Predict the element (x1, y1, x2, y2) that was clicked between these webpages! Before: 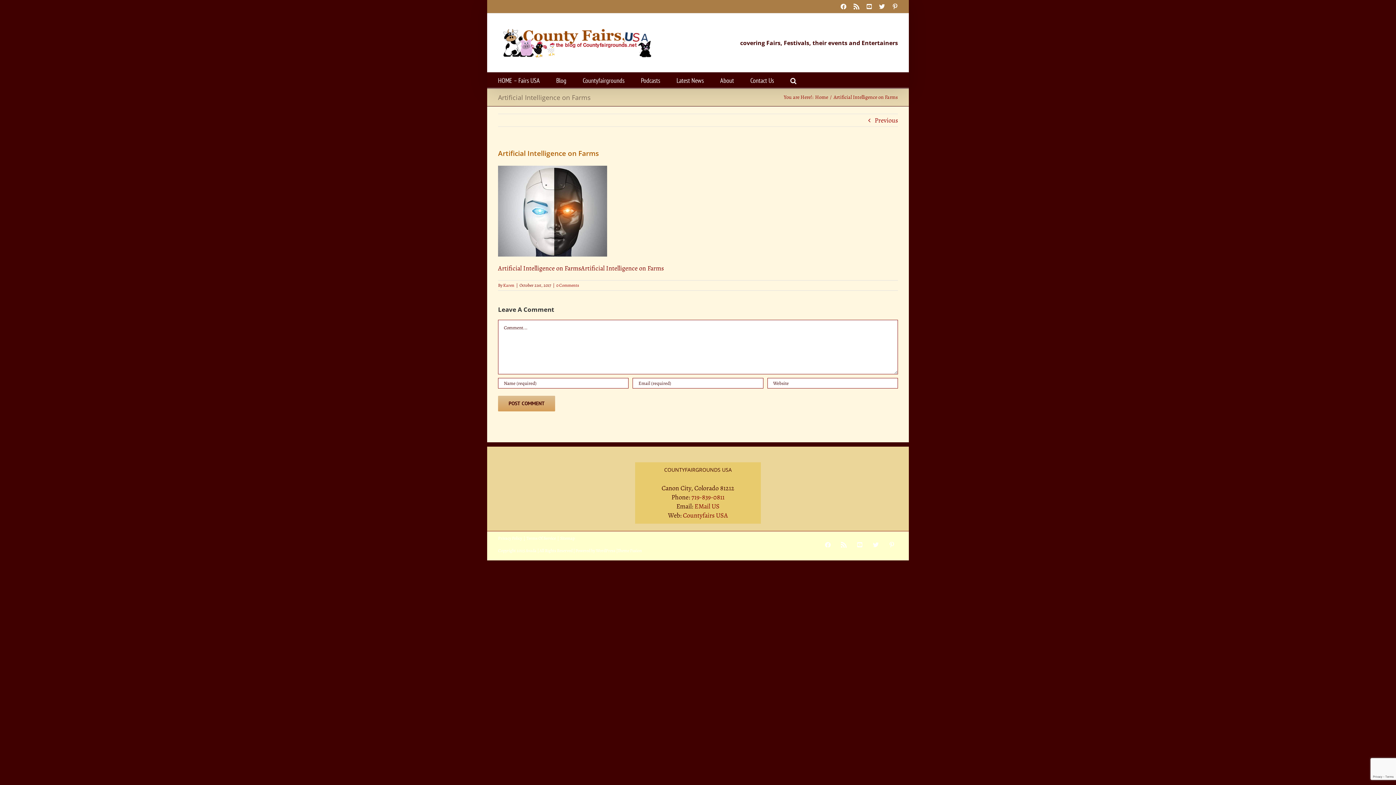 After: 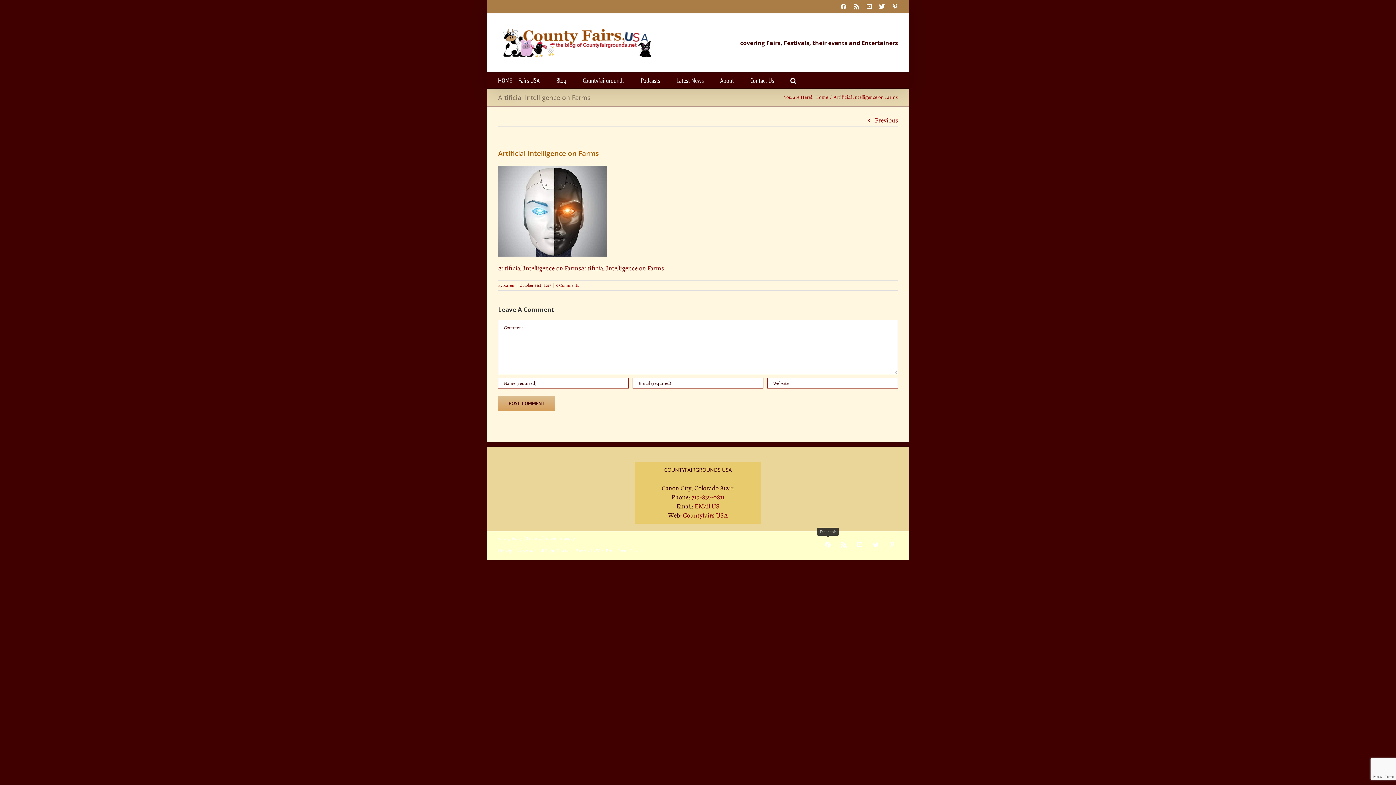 Action: bbox: (821, 538, 834, 551) label: Facebook